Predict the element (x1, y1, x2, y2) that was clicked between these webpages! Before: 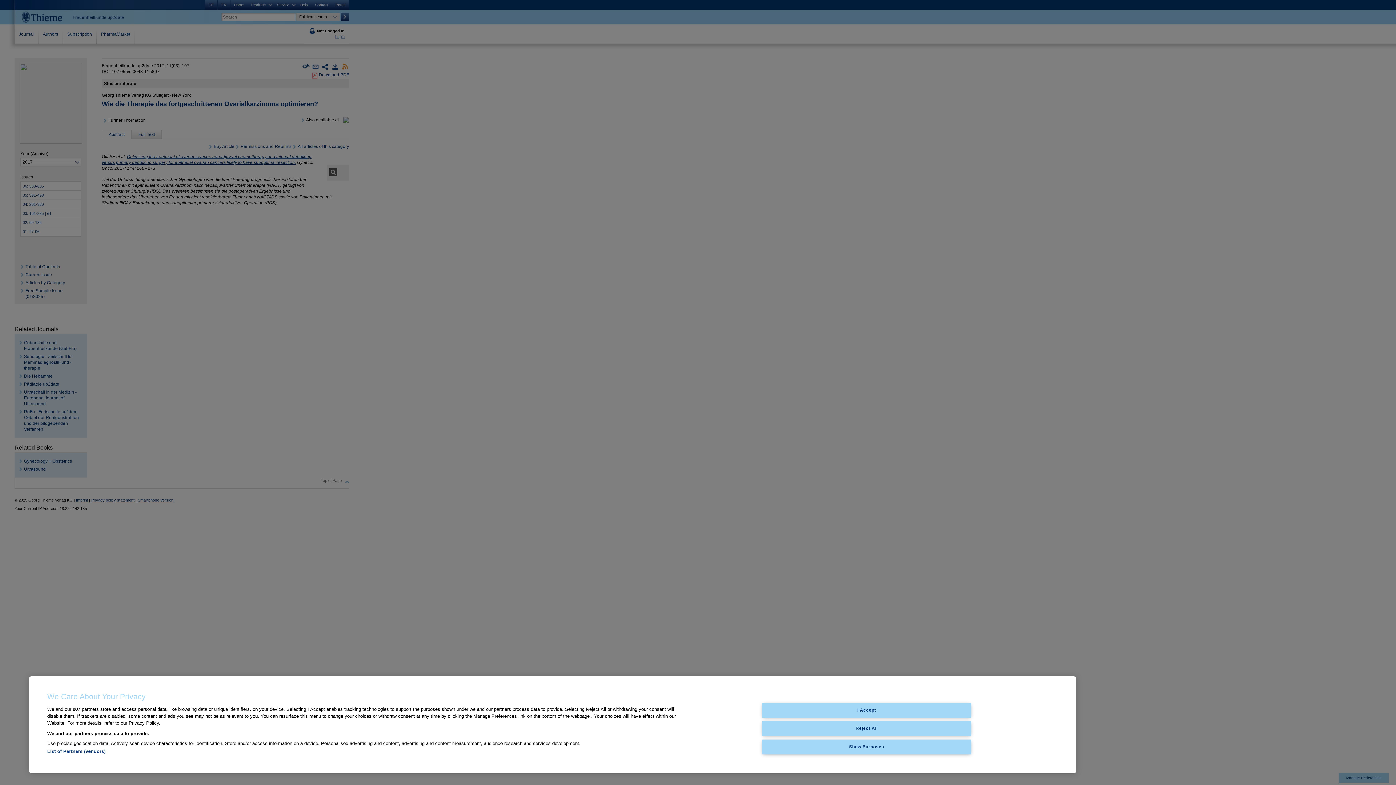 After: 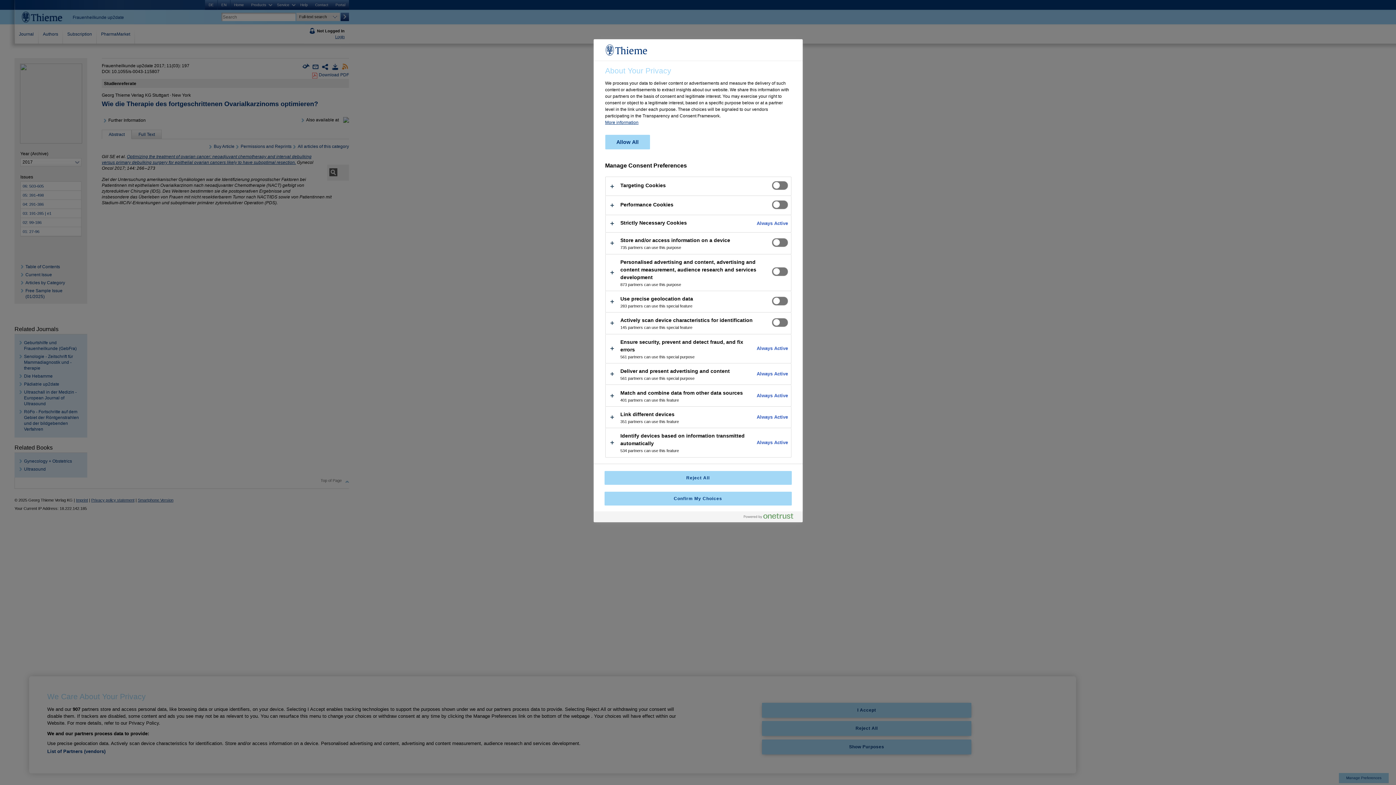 Action: label: Show Purposes bbox: (762, 739, 971, 754)